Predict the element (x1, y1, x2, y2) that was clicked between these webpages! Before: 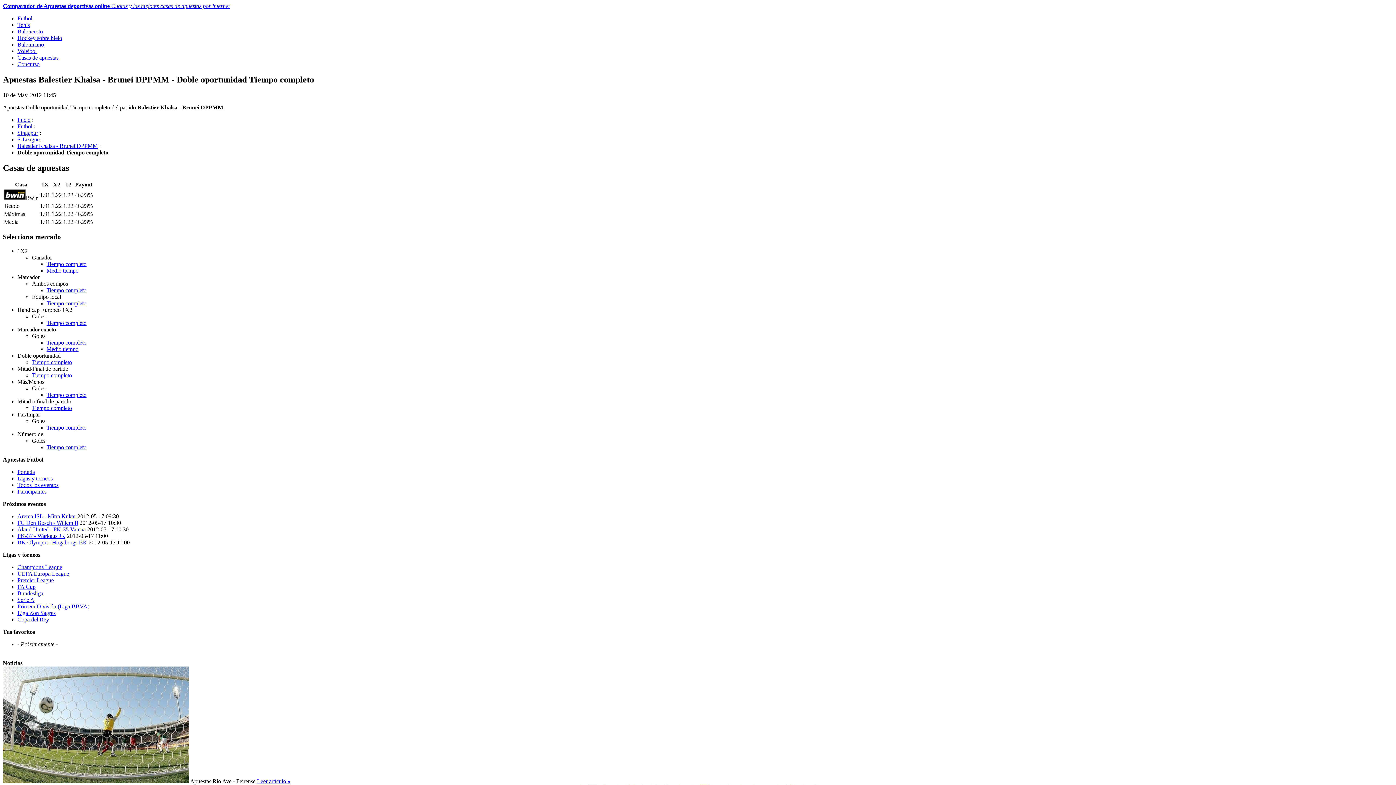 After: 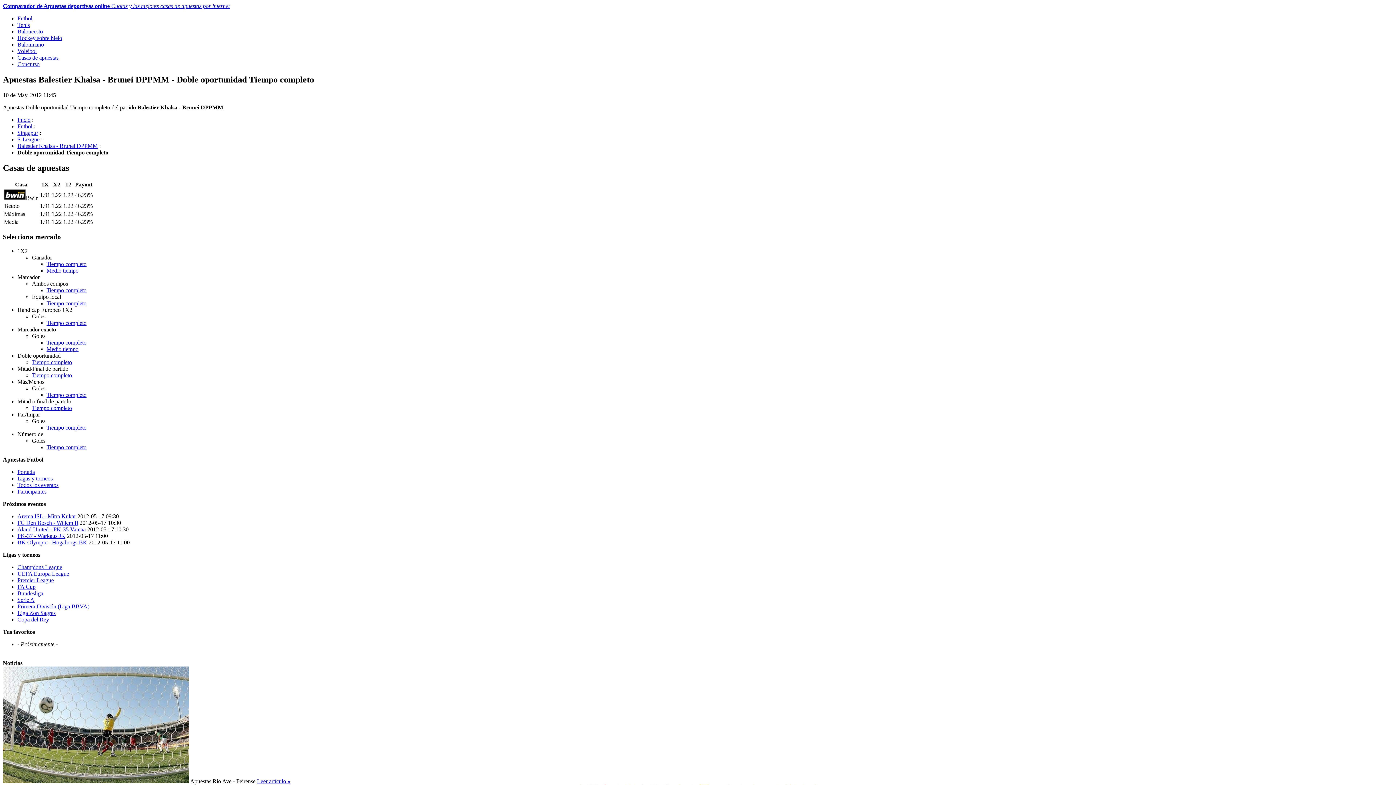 Action: bbox: (32, 313, 45, 319) label: Goles